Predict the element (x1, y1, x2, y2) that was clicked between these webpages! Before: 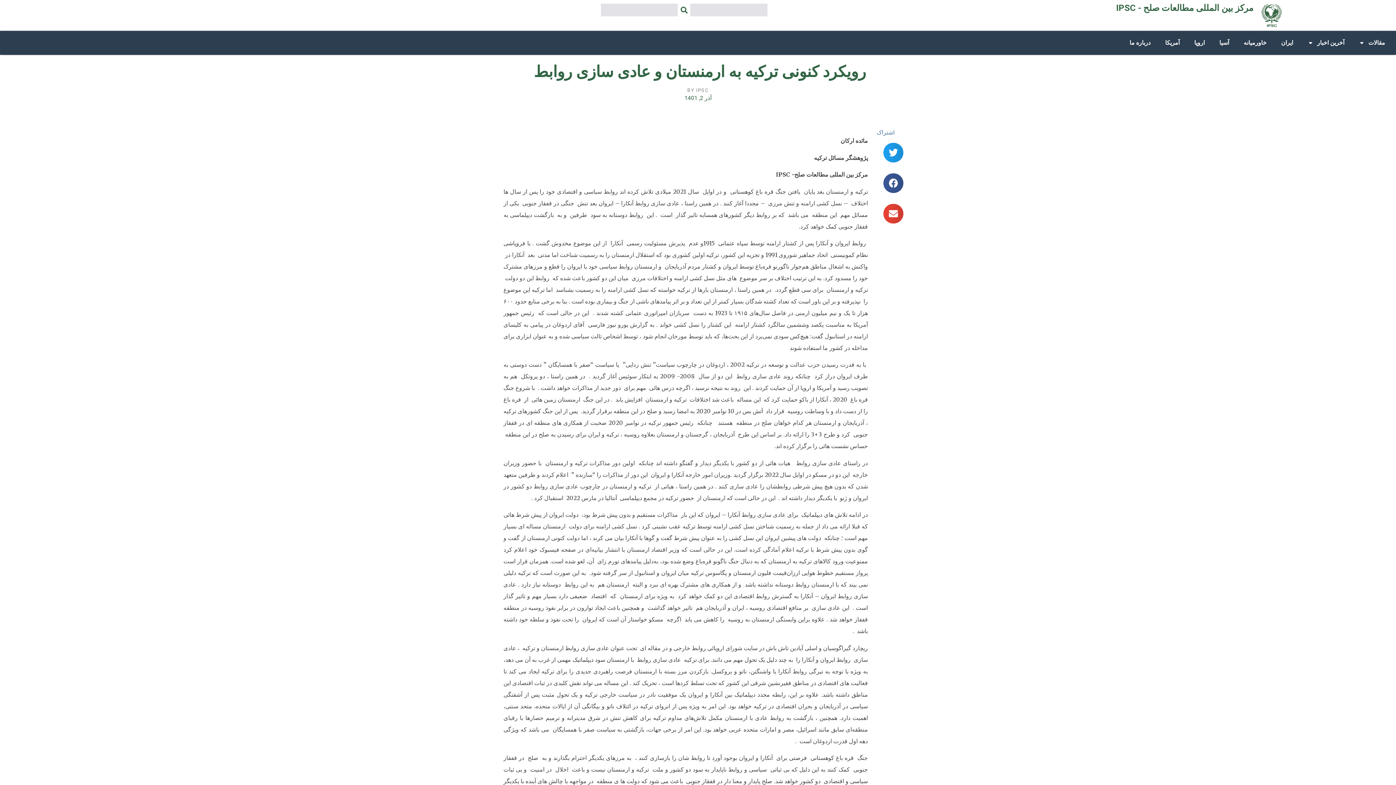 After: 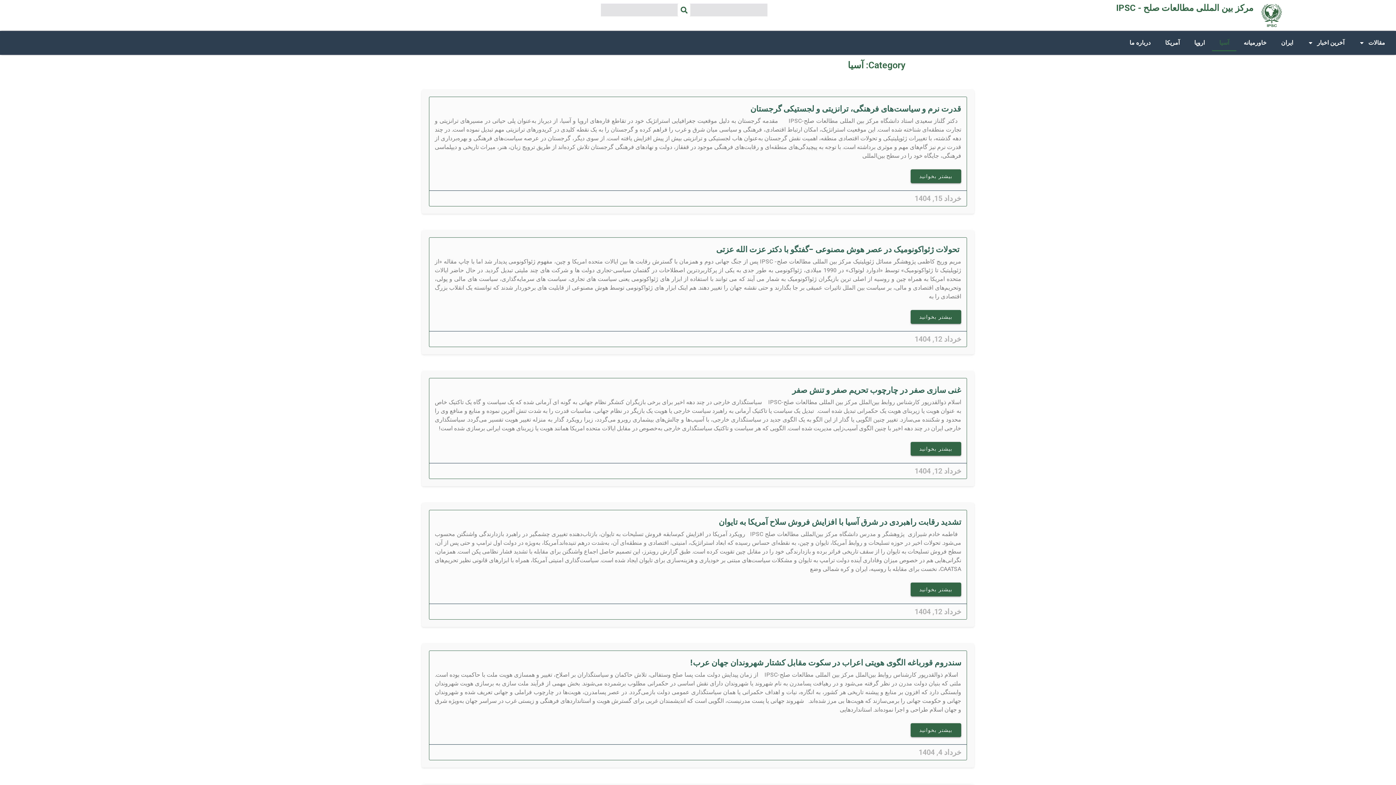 Action: bbox: (1212, 34, 1236, 51) label: آسیا